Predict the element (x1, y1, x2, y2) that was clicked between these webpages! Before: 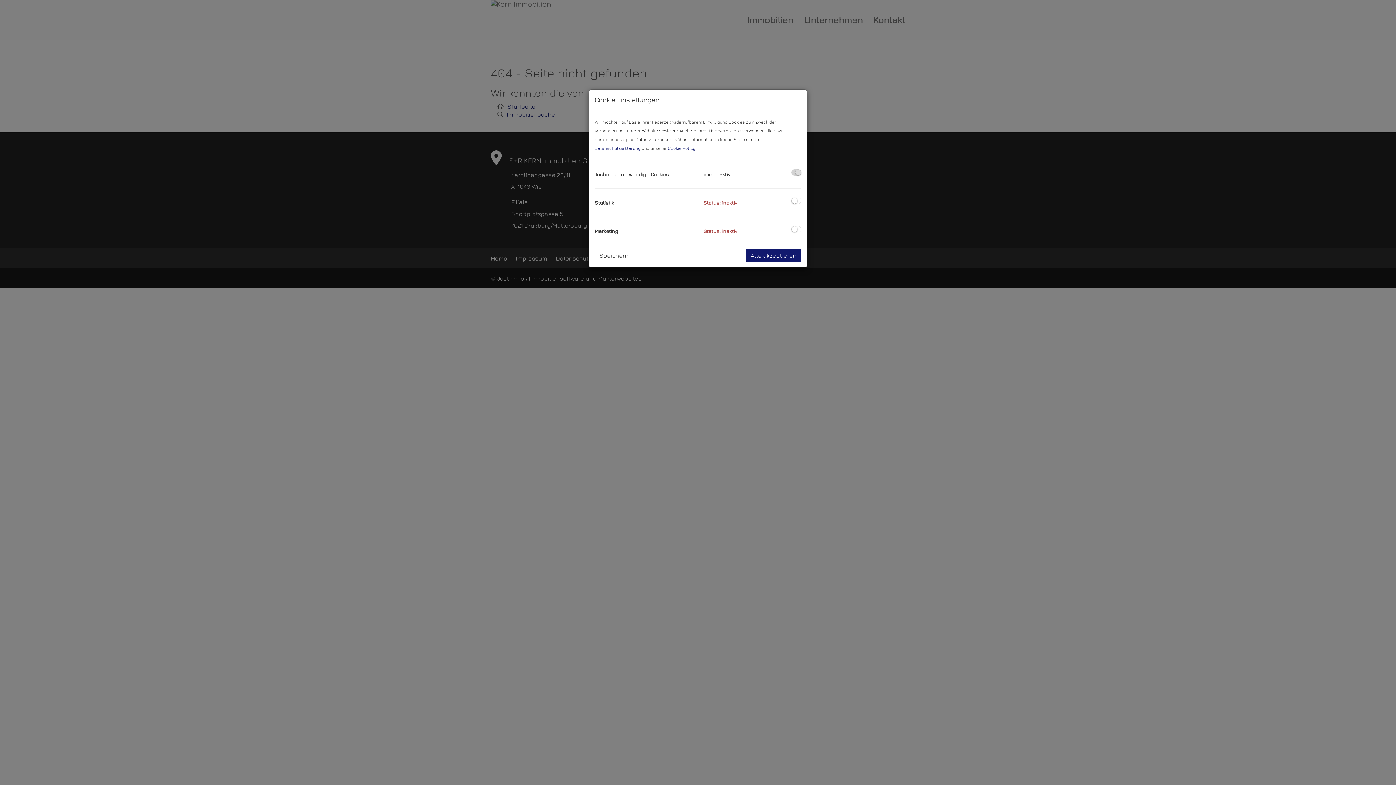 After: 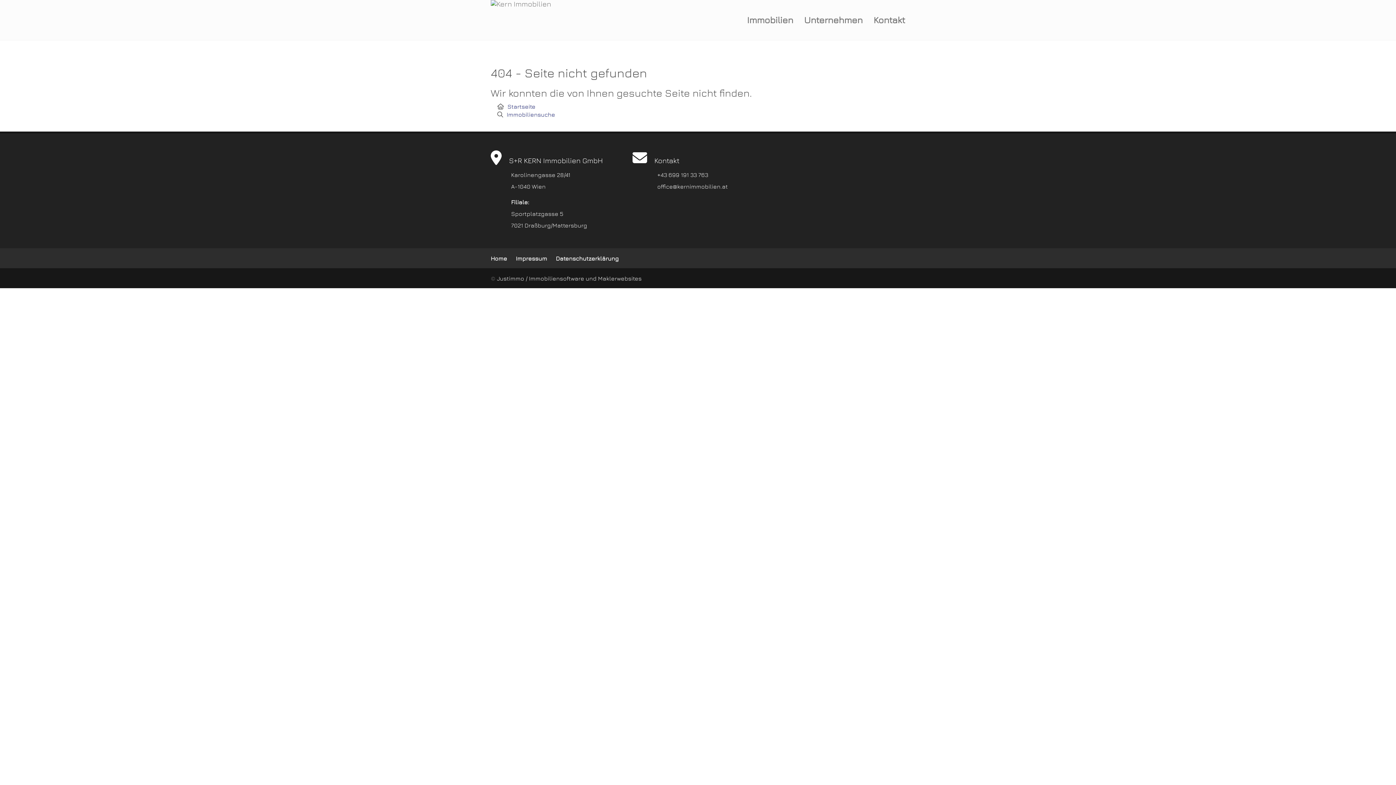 Action: label: Alle akzeptieren bbox: (746, 249, 801, 262)